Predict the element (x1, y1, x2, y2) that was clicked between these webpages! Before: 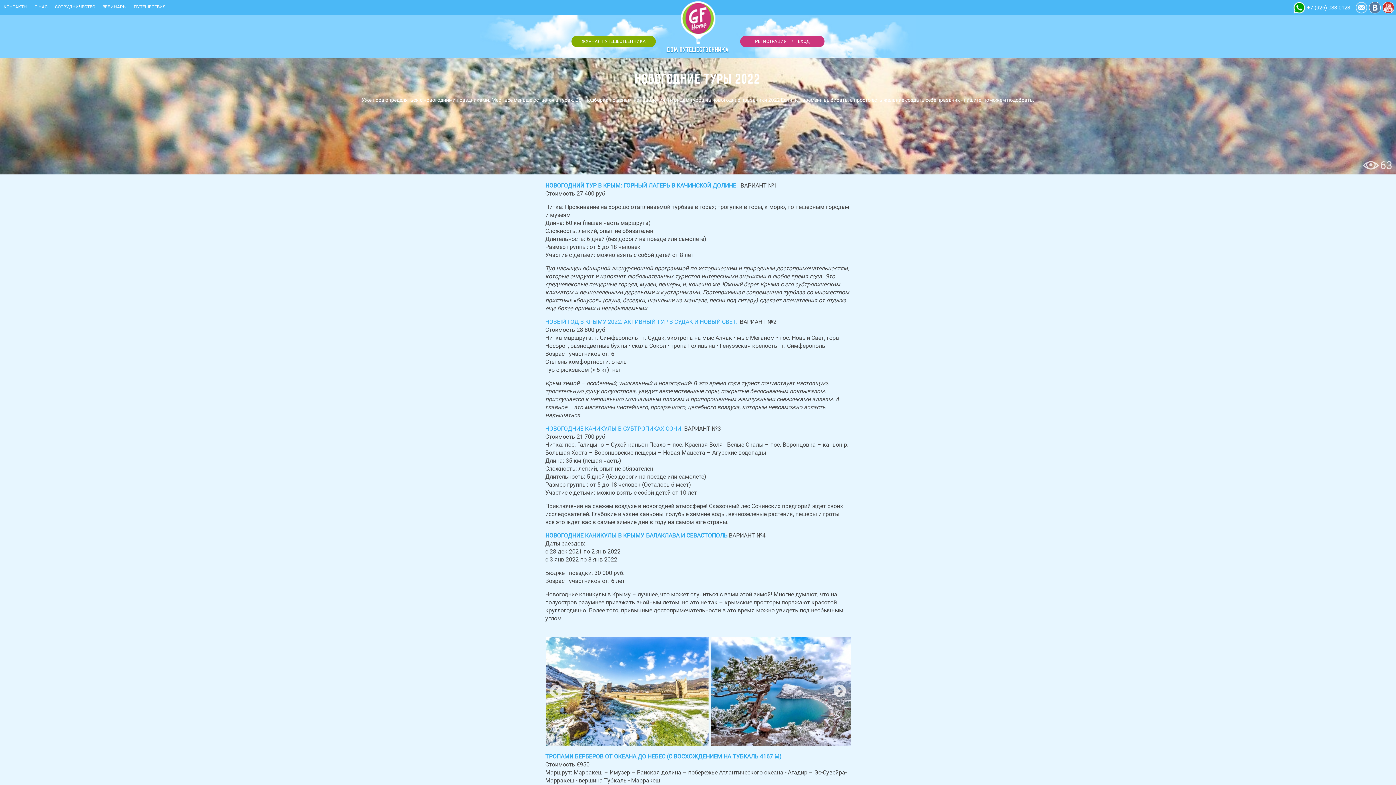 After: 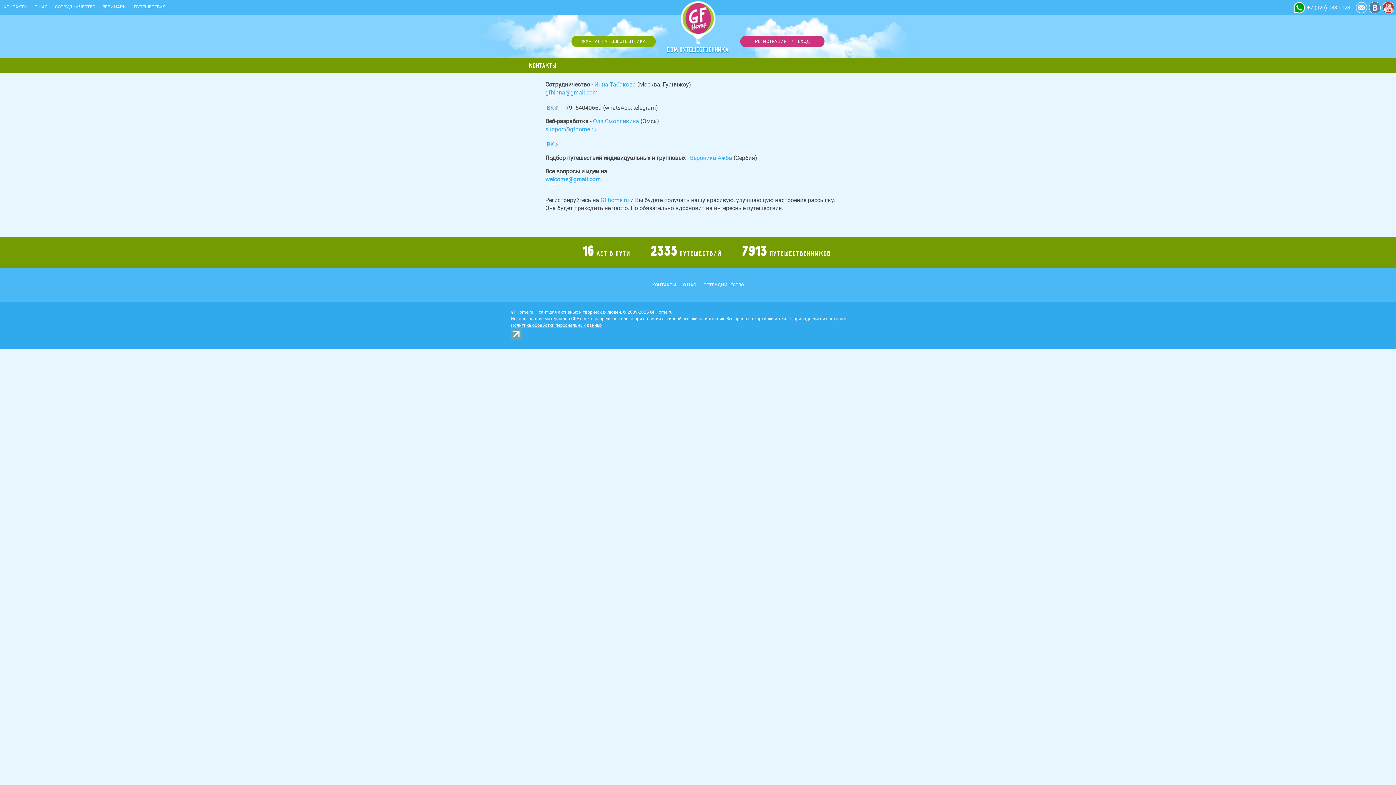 Action: label: КОНТАКТЫ bbox: (0, 4, 30, 9)